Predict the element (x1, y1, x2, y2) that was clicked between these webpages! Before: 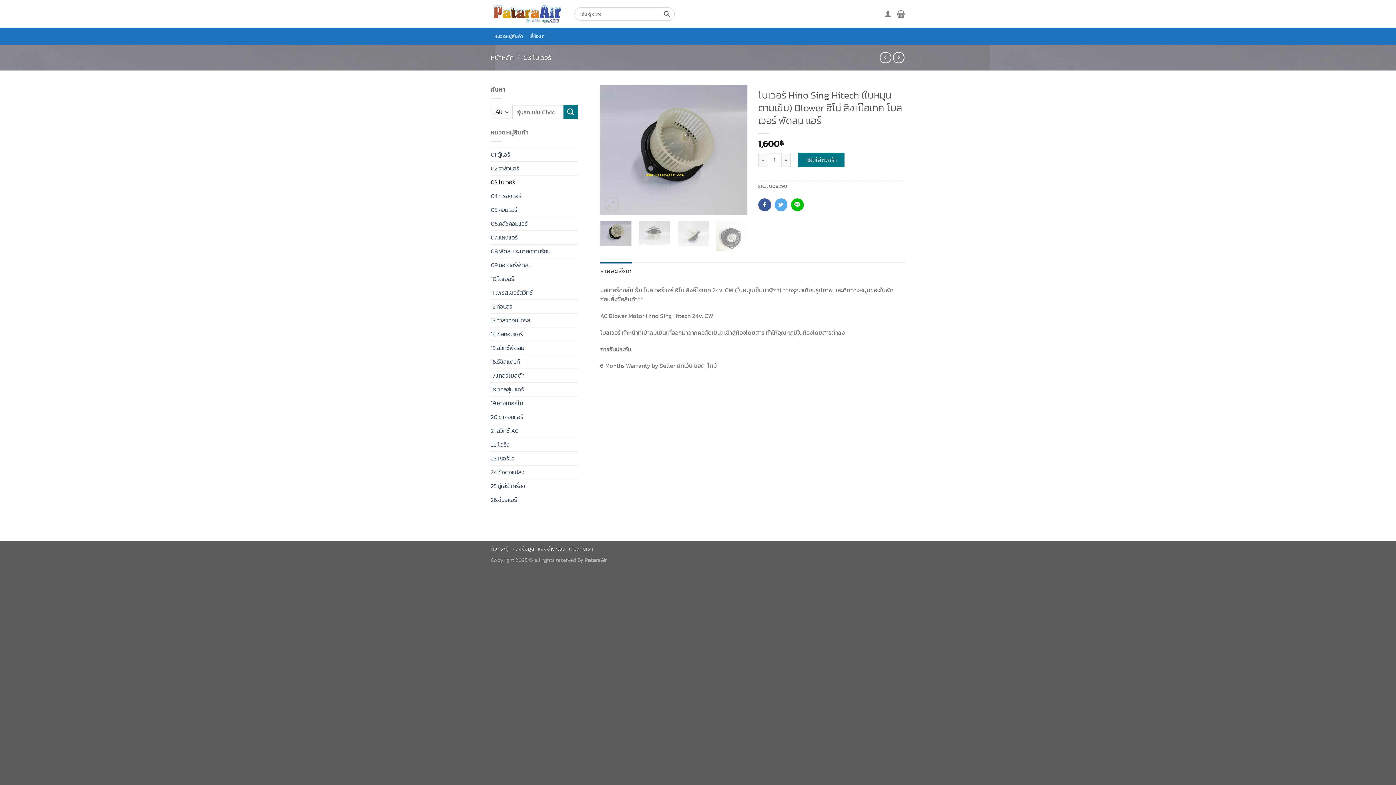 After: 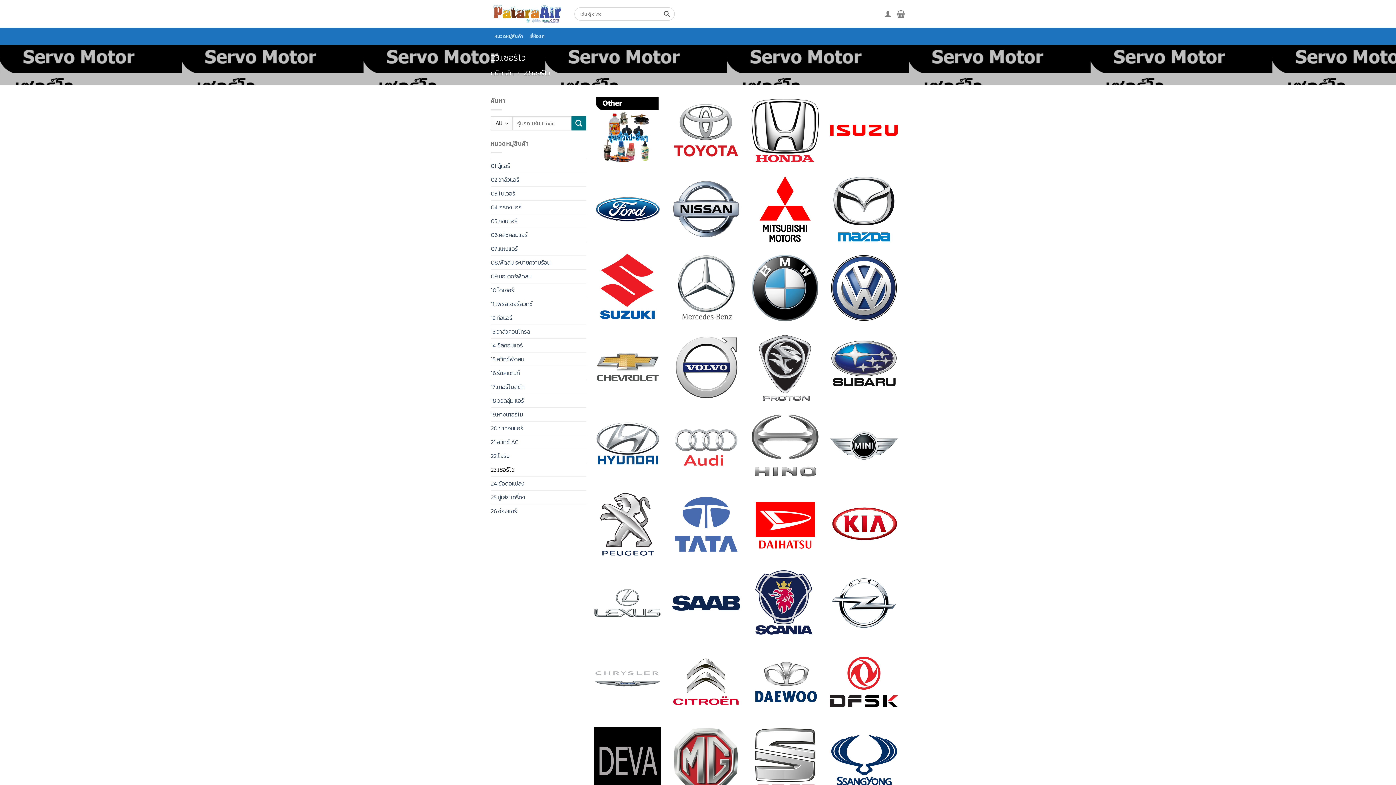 Action: bbox: (490, 452, 578, 465) label: 23.เซอร์โว